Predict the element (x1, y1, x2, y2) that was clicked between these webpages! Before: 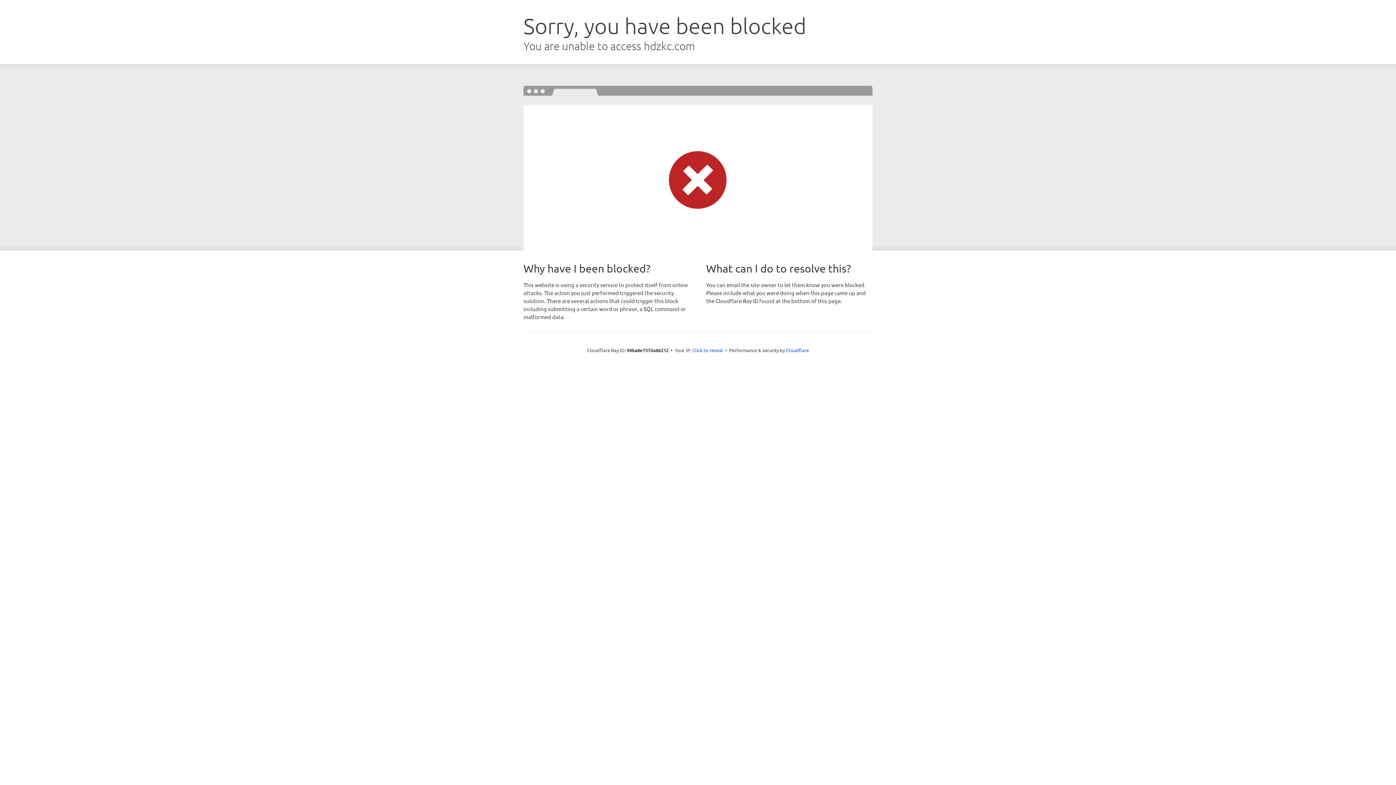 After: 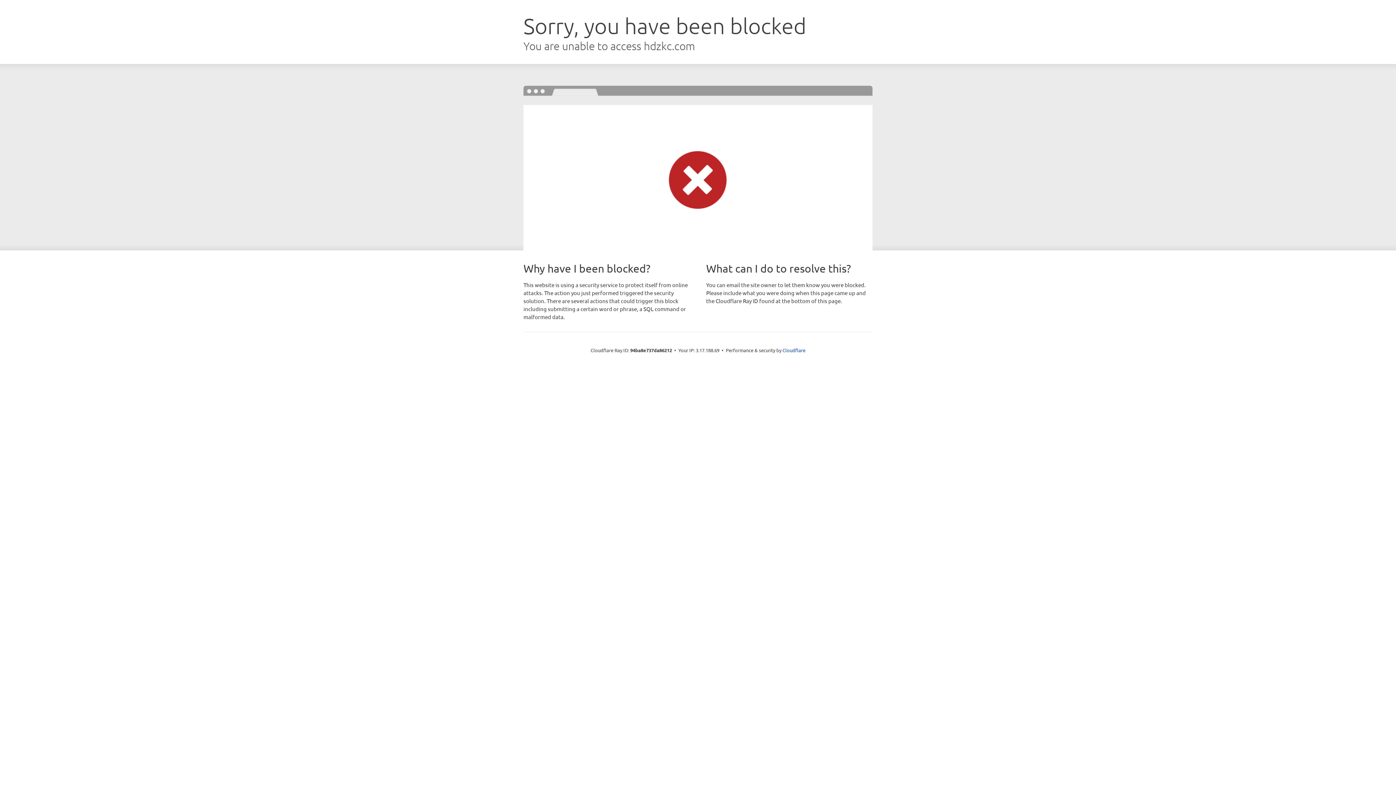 Action: label: Click to reveal bbox: (692, 346, 723, 353)